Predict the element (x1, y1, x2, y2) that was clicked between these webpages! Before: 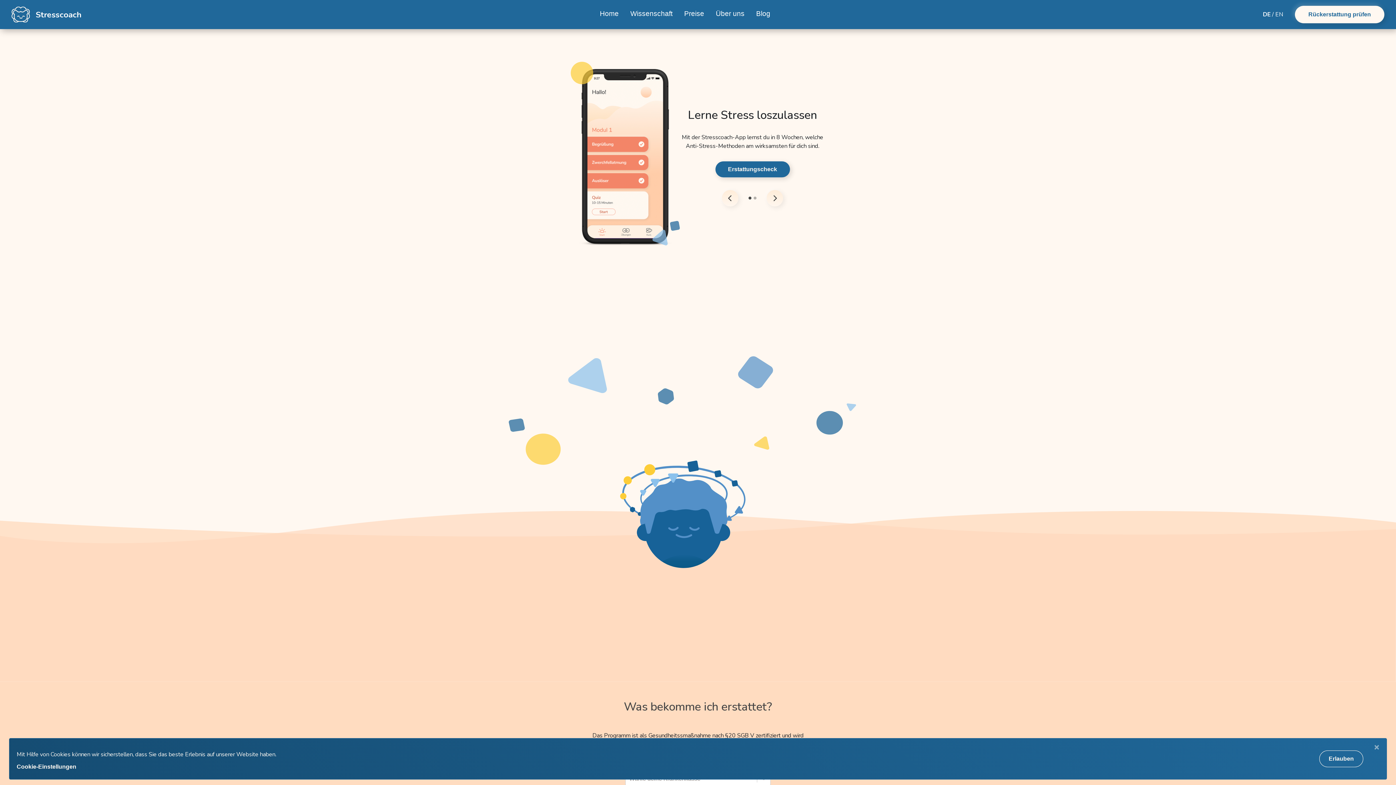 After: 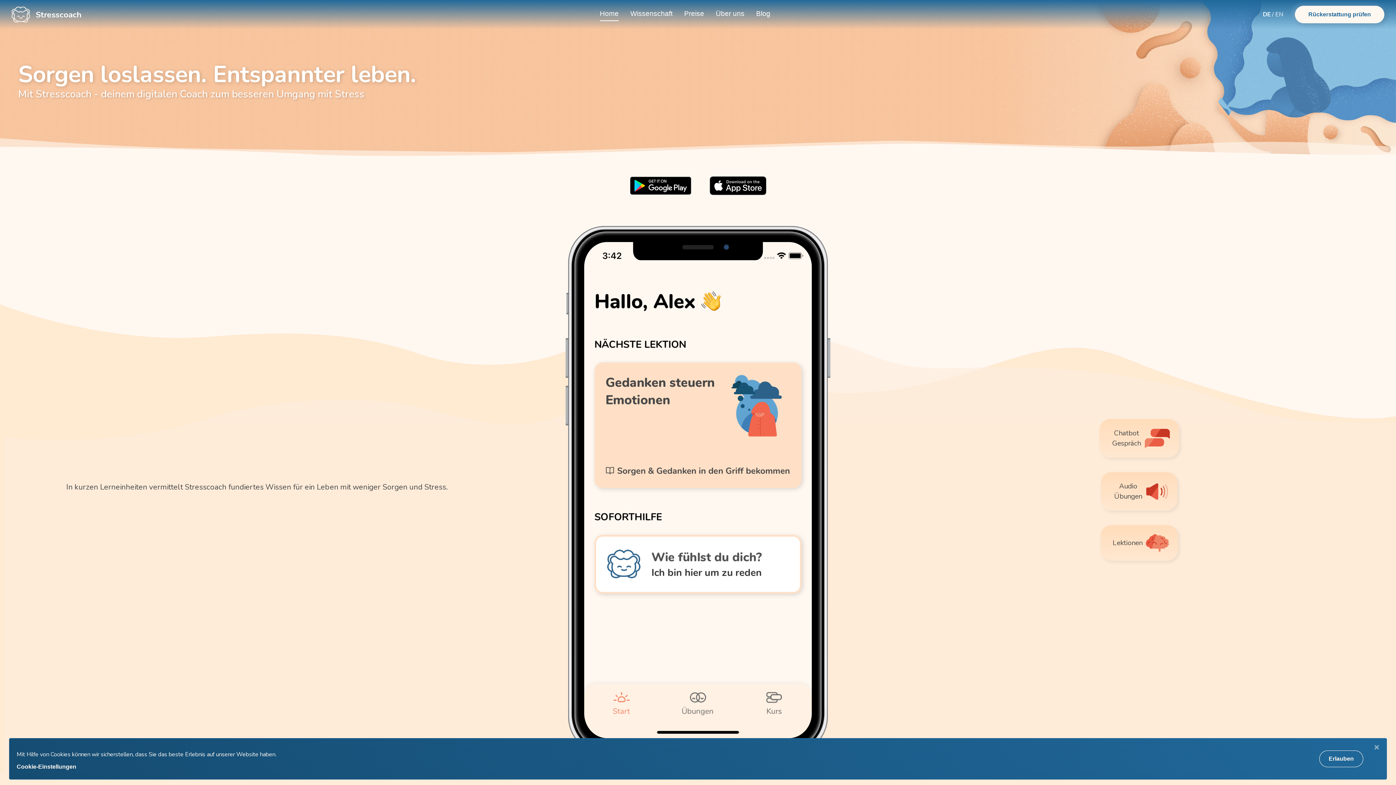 Action: bbox: (600, 9, 618, 20) label: Home